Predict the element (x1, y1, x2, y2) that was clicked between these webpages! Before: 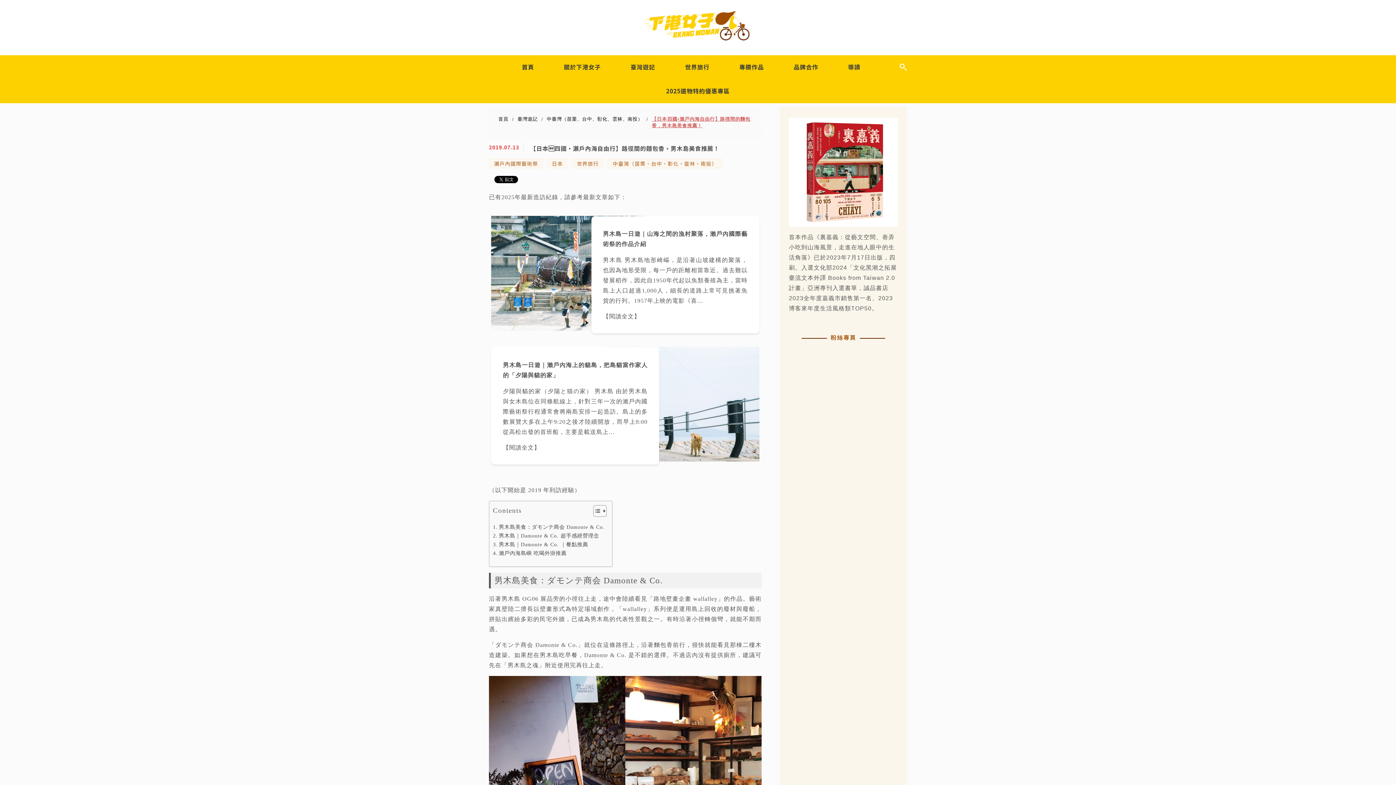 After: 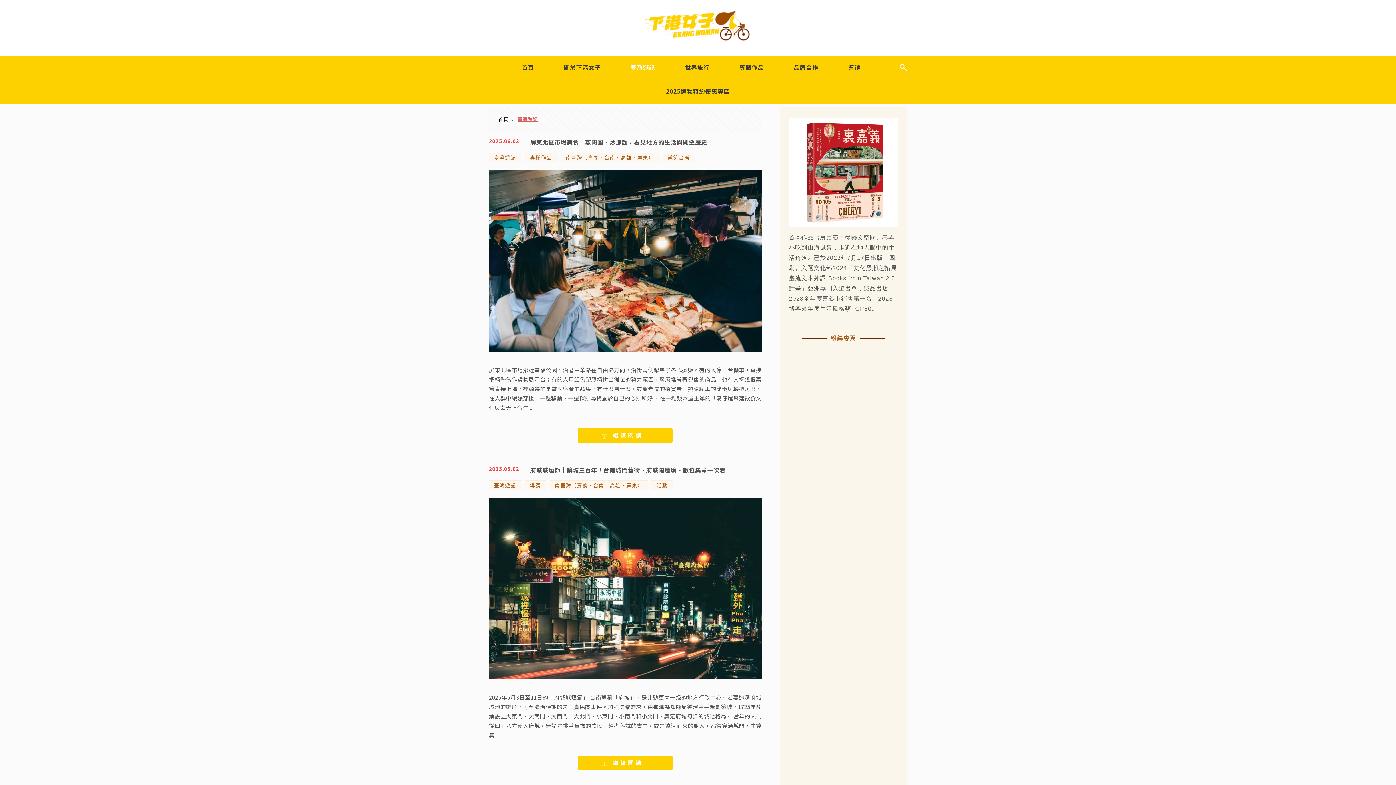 Action: bbox: (517, 116, 537, 121) label: 臺灣遊記